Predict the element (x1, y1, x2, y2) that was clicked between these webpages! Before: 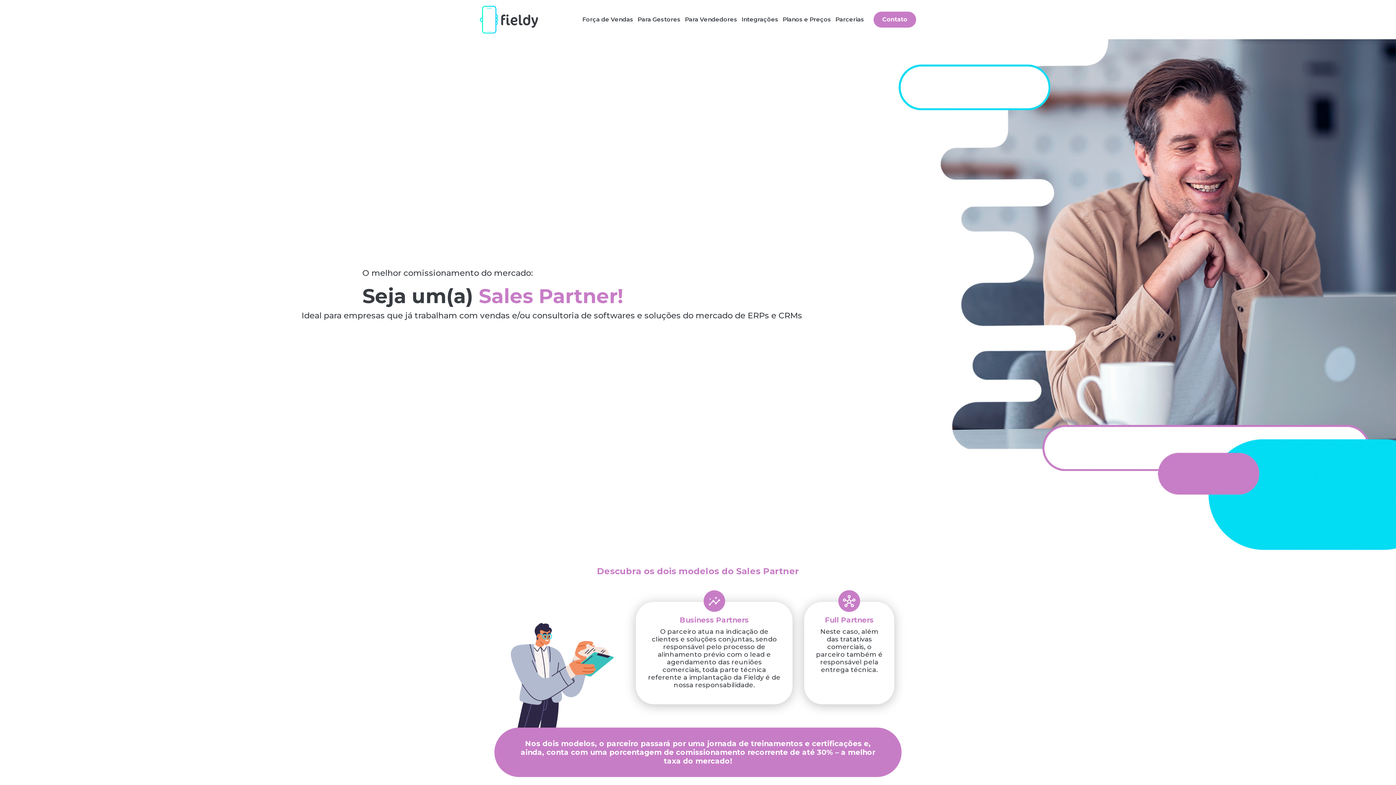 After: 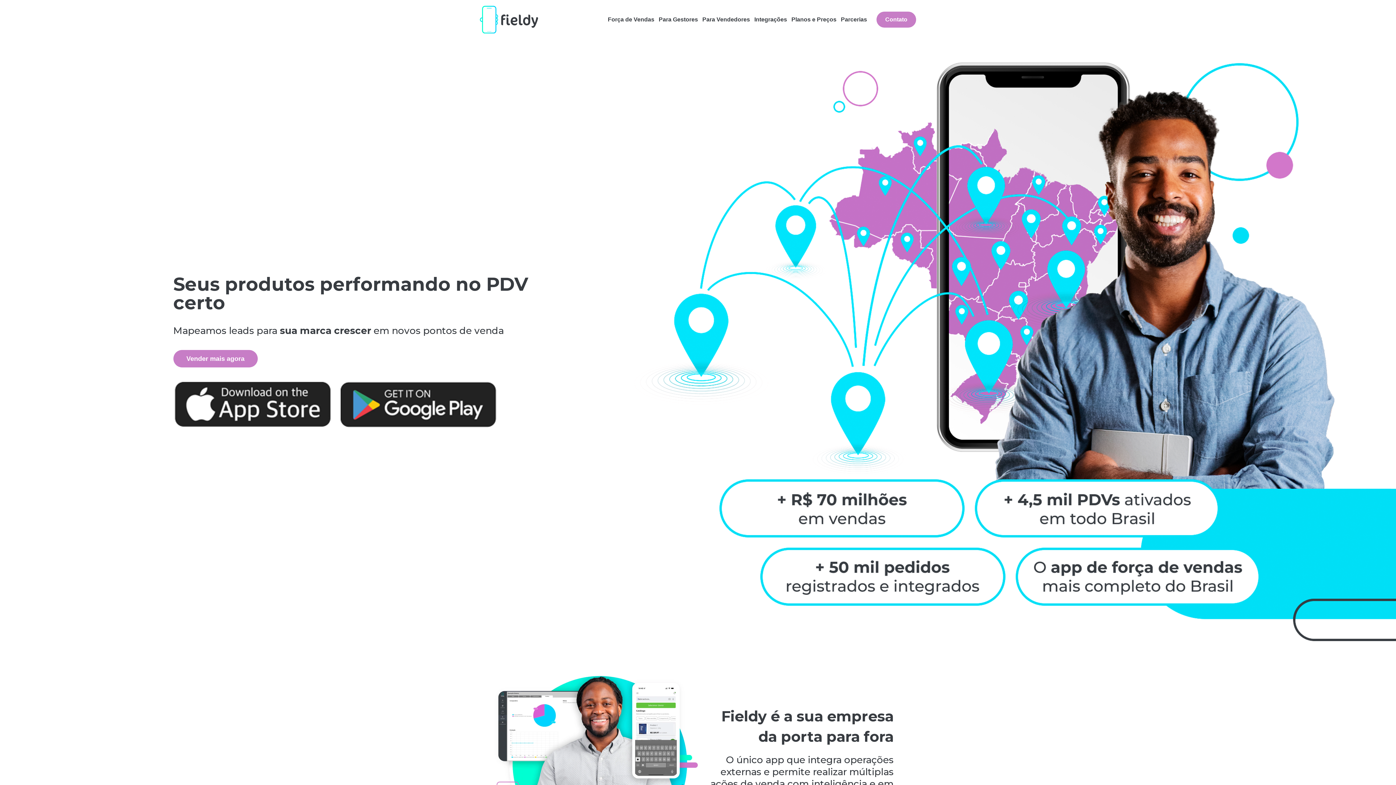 Action: bbox: (480, 15, 538, 22)